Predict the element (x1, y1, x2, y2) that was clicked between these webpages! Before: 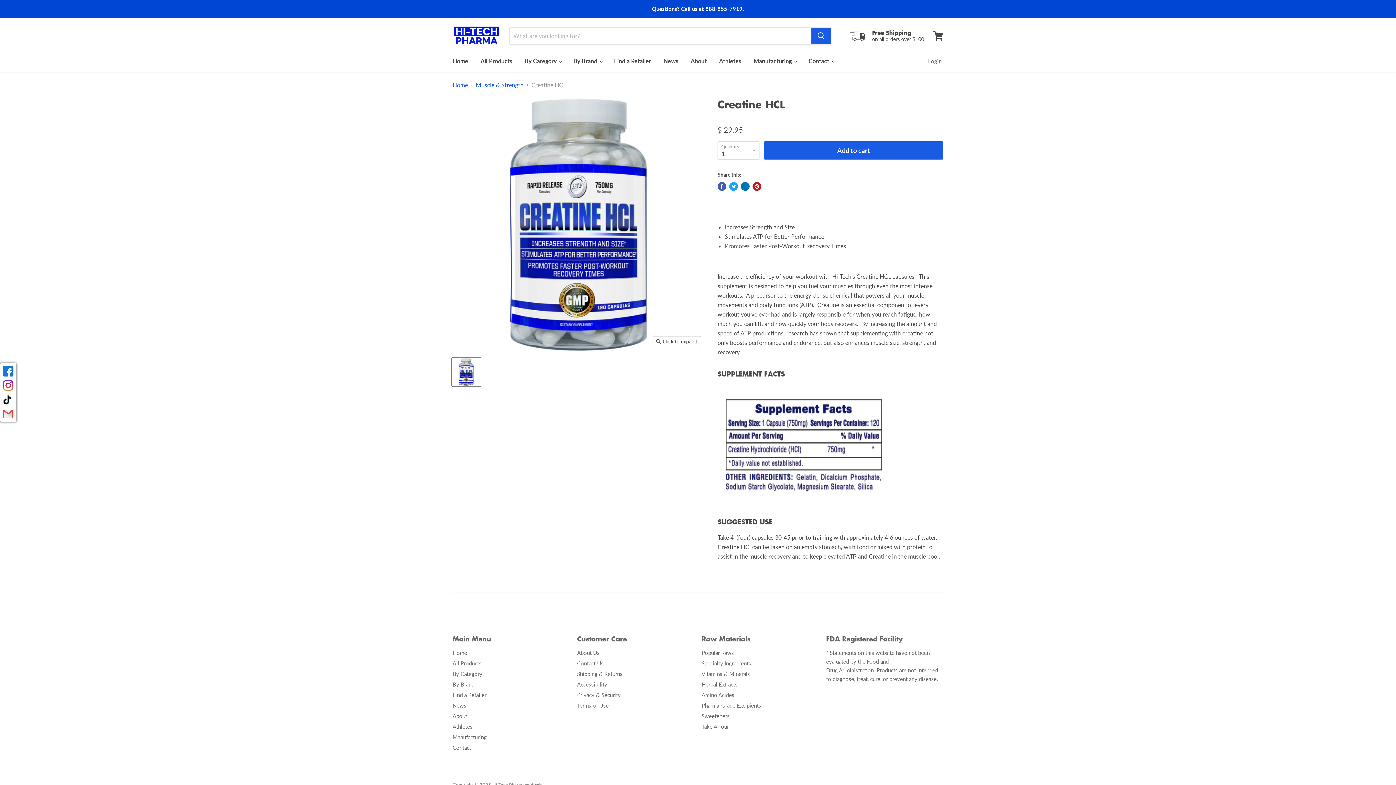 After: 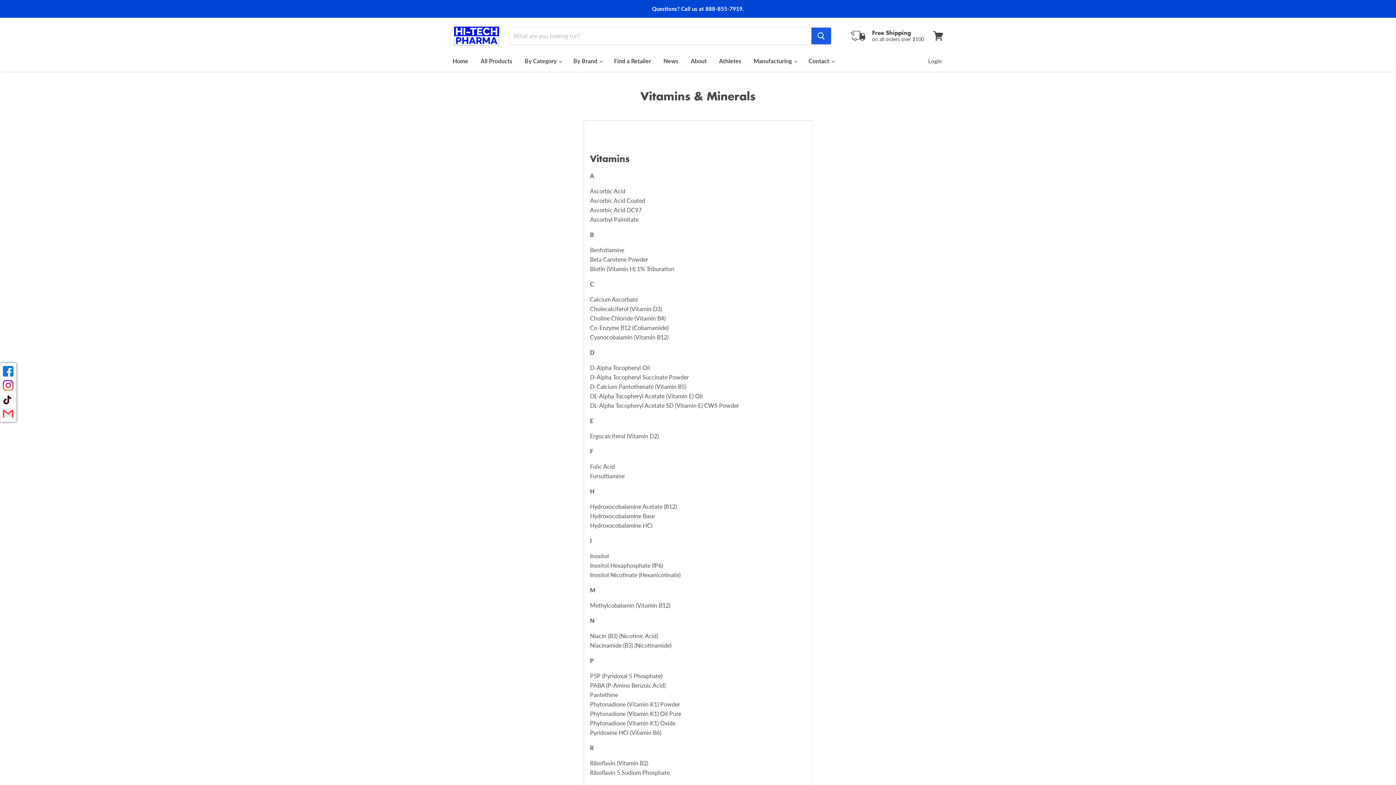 Action: bbox: (701, 670, 750, 677) label: Vitamins & Minerals